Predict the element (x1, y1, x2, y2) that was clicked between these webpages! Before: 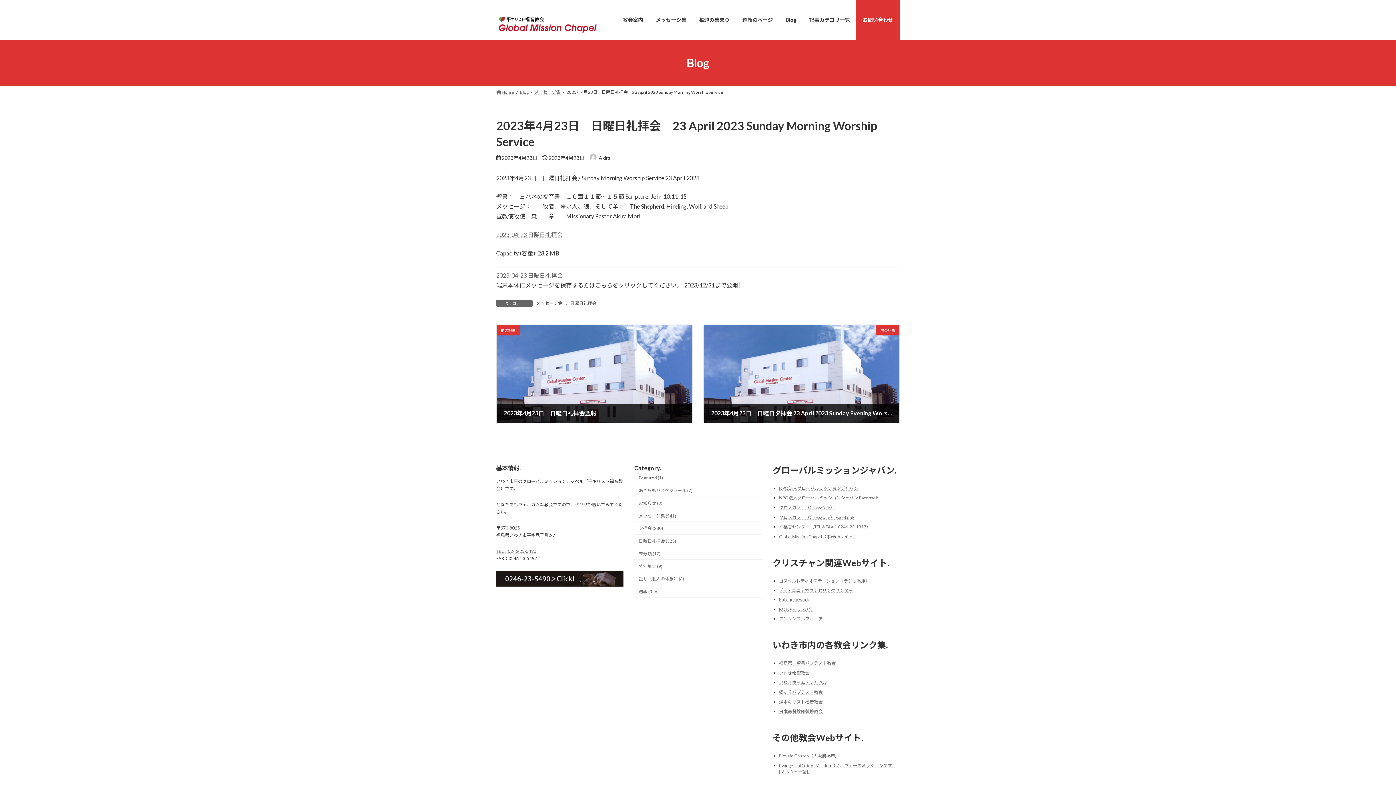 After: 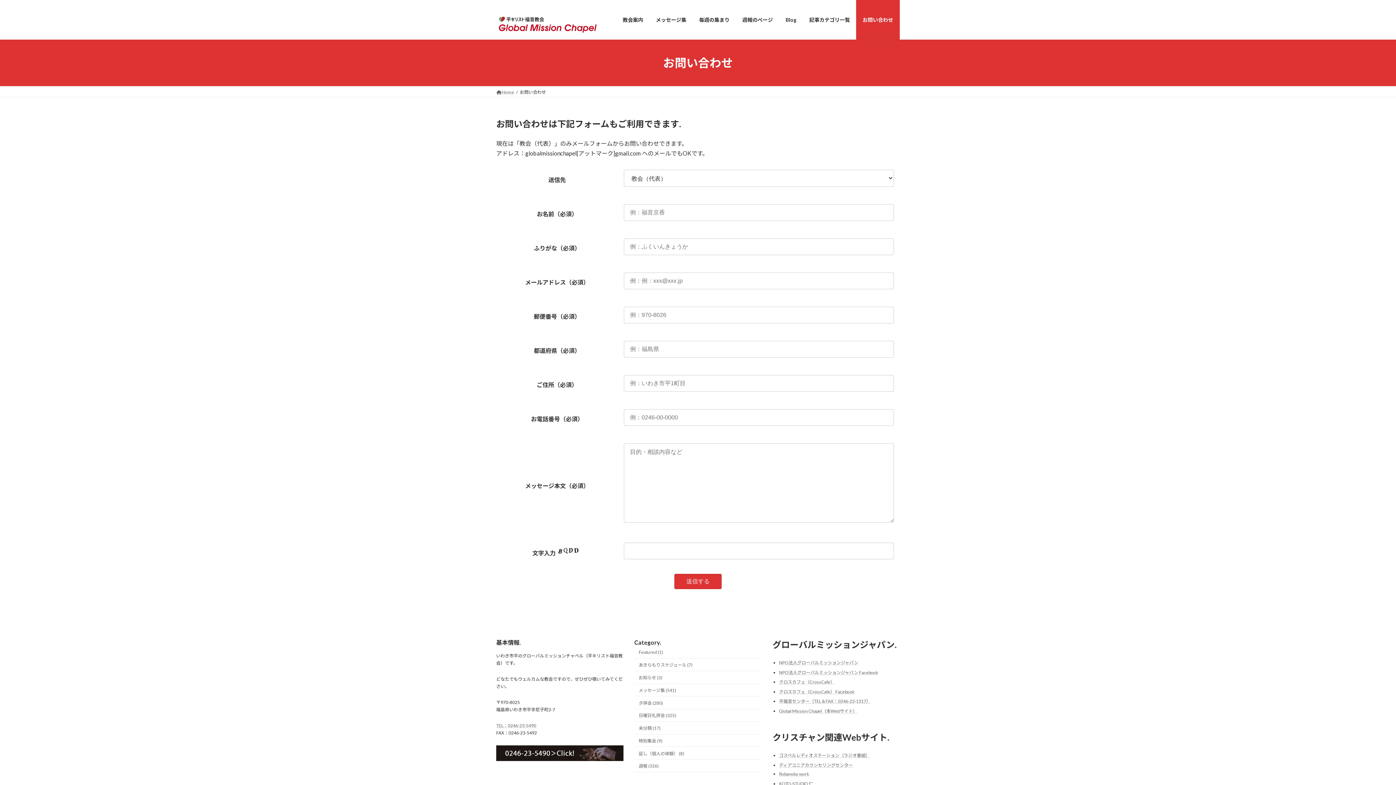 Action: label: お問い合わせ bbox: (856, 0, 900, 39)